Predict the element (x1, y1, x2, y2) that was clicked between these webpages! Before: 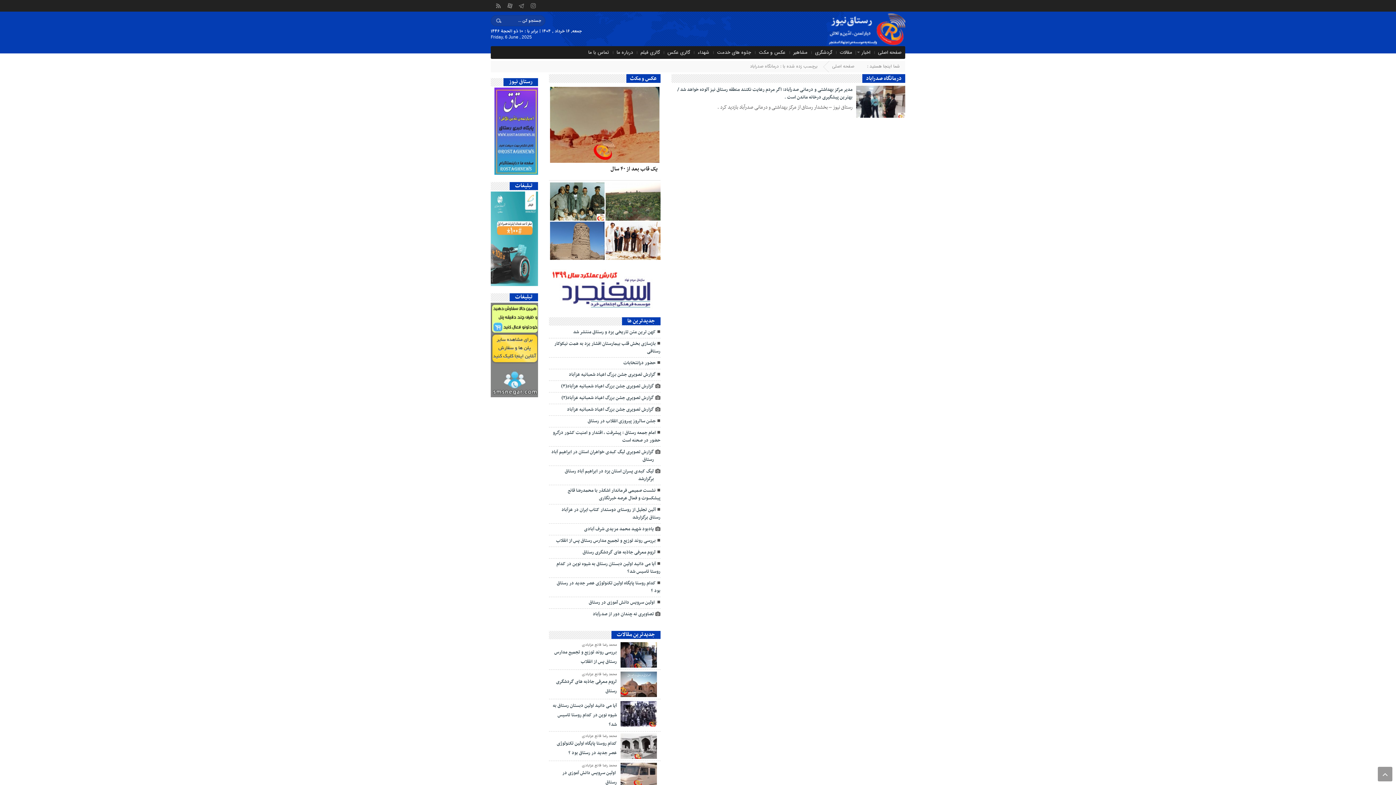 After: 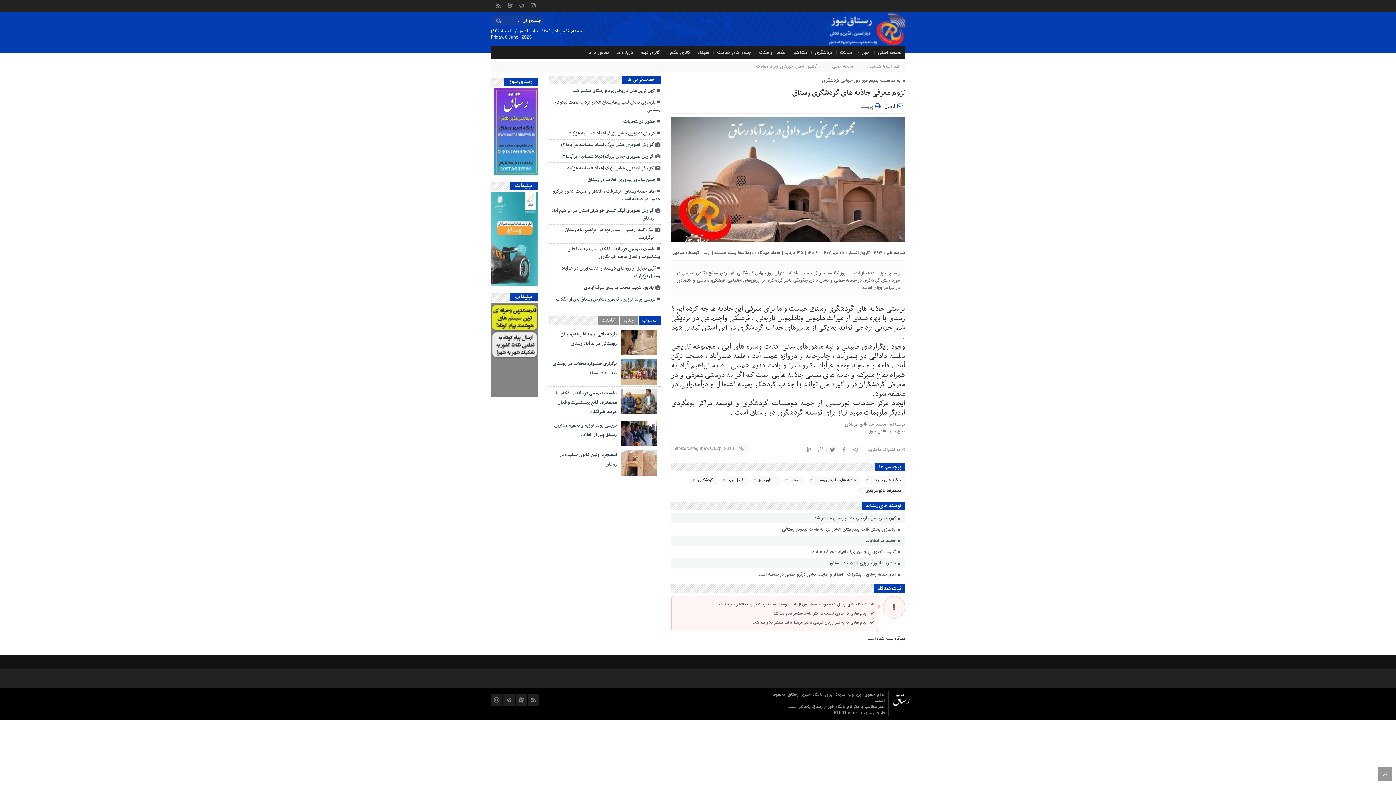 Action: label: لزوم معرفی جاذبه های گردشگری رستاق bbox: (549, 547, 660, 558)